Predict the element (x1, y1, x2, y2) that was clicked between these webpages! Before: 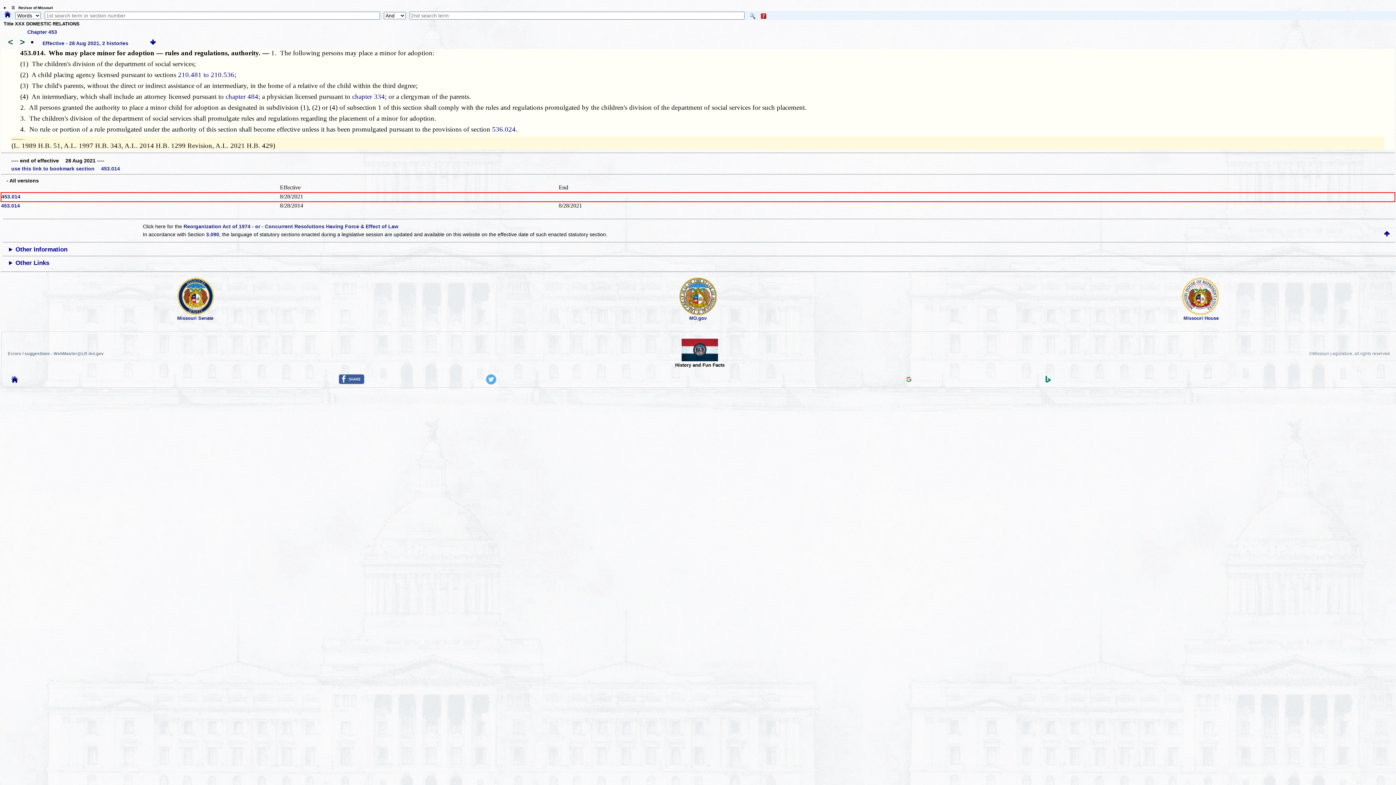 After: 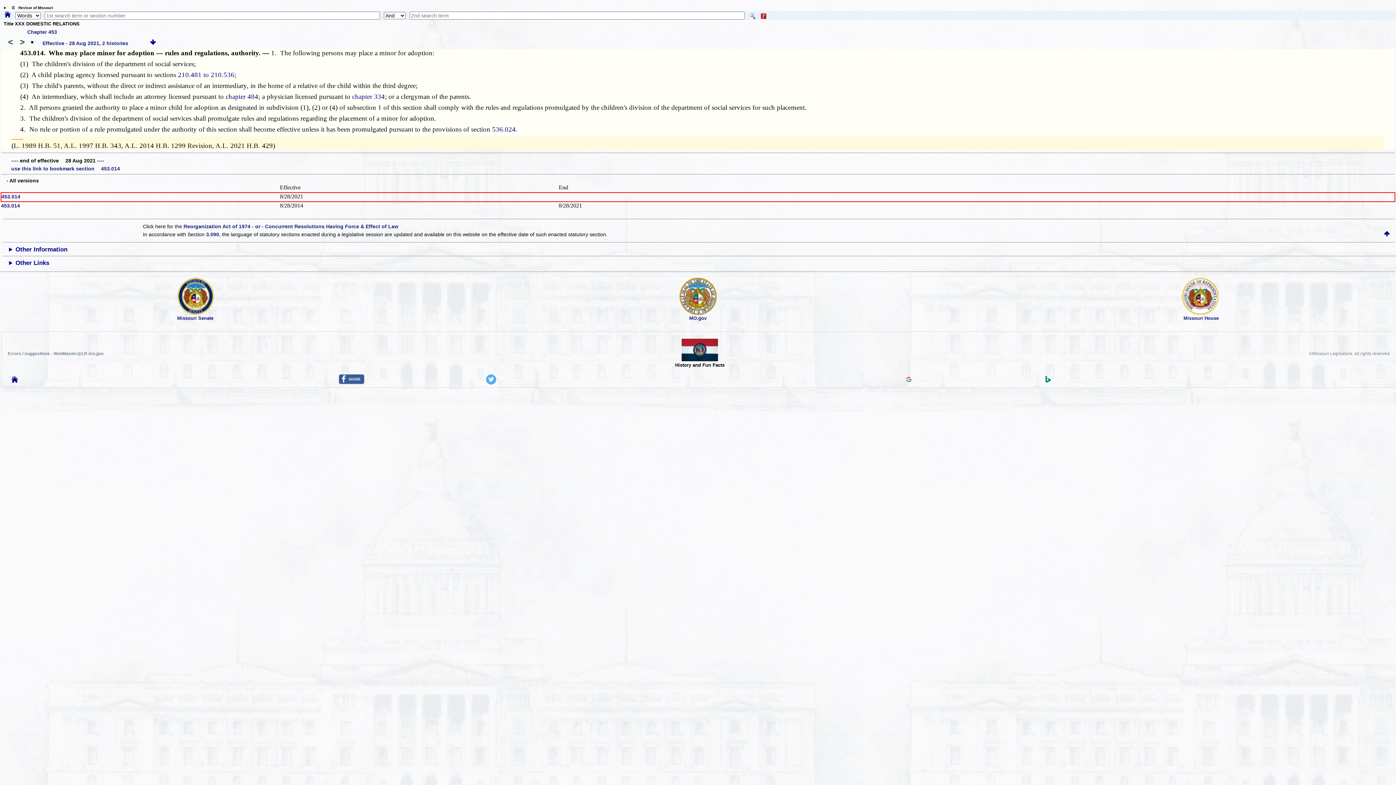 Action: bbox: (1045, 378, 1050, 384)